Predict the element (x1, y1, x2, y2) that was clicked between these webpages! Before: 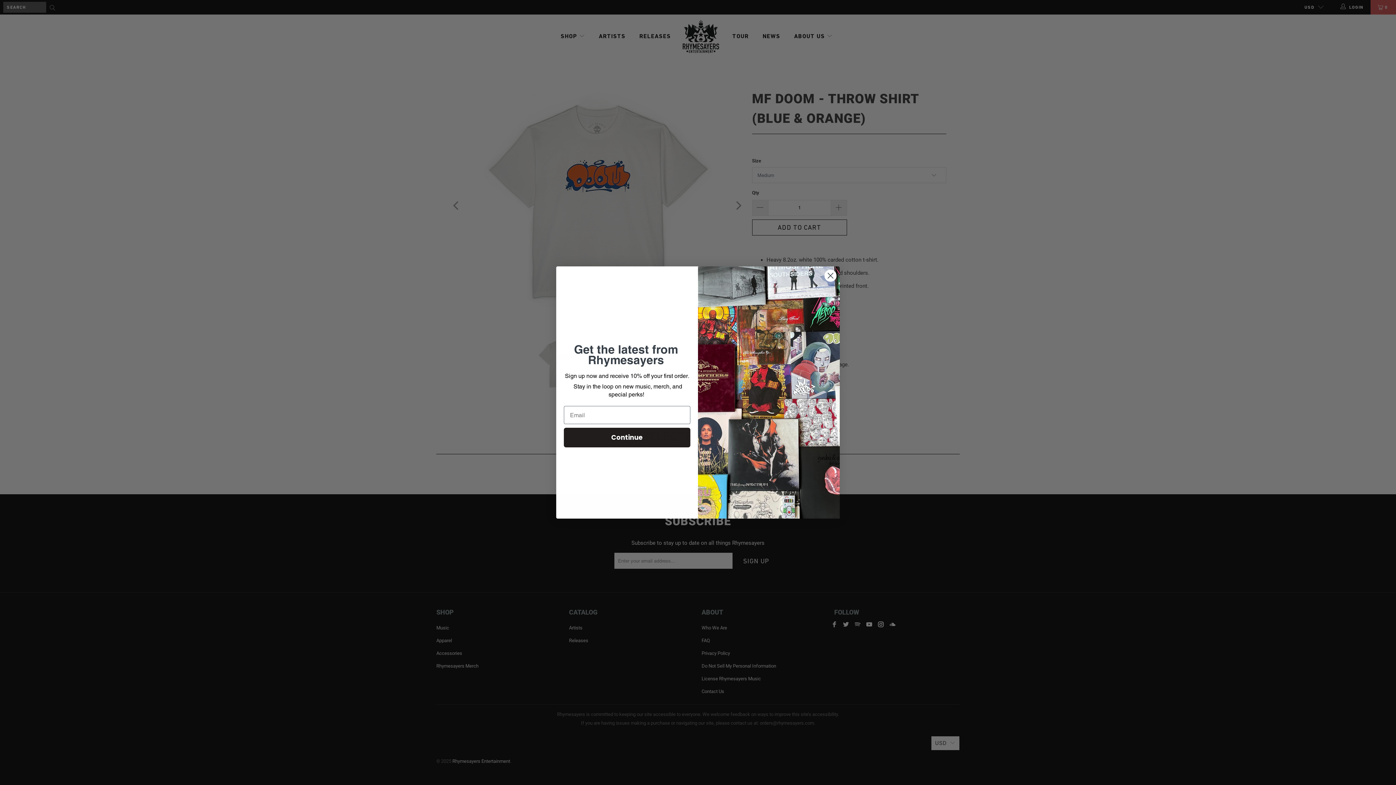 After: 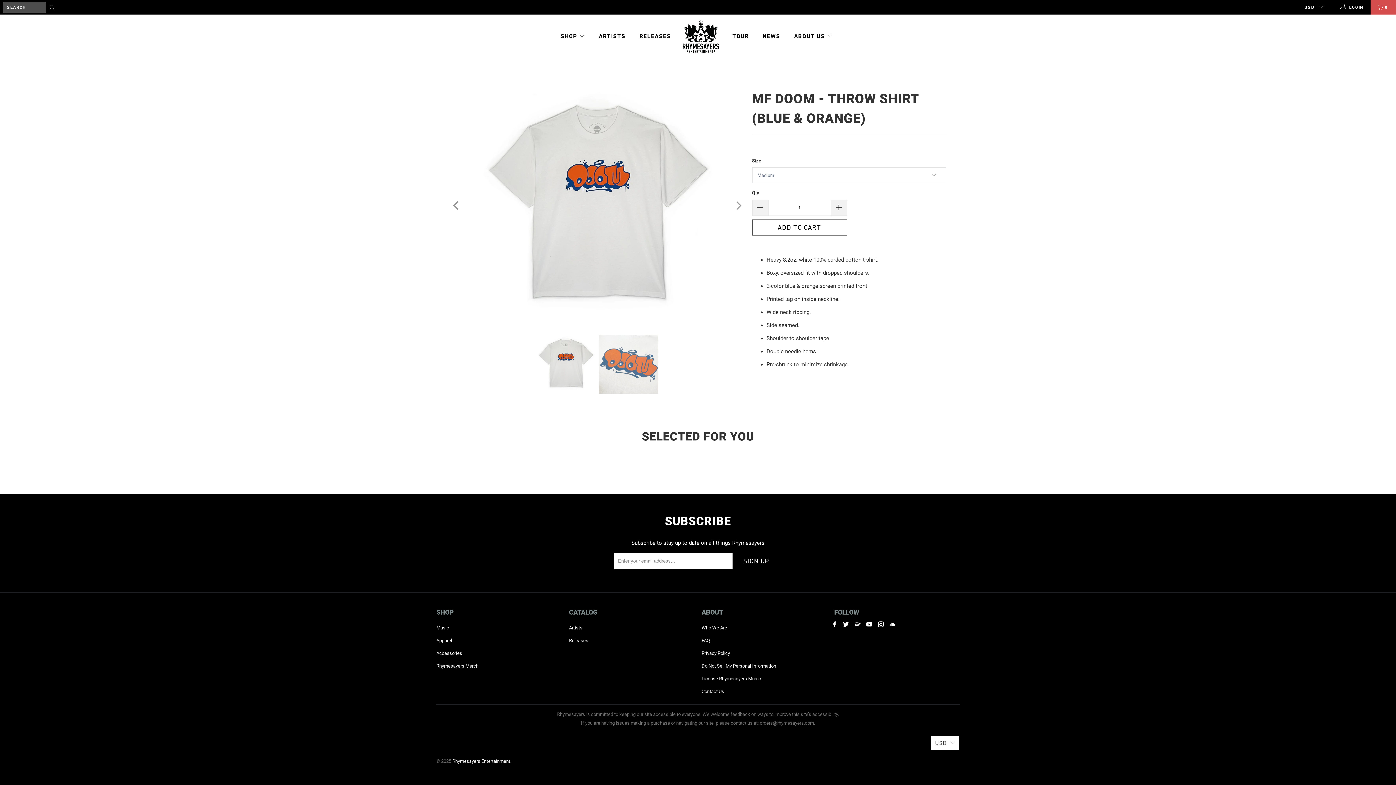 Action: bbox: (824, 269, 837, 282) label: Close dialog